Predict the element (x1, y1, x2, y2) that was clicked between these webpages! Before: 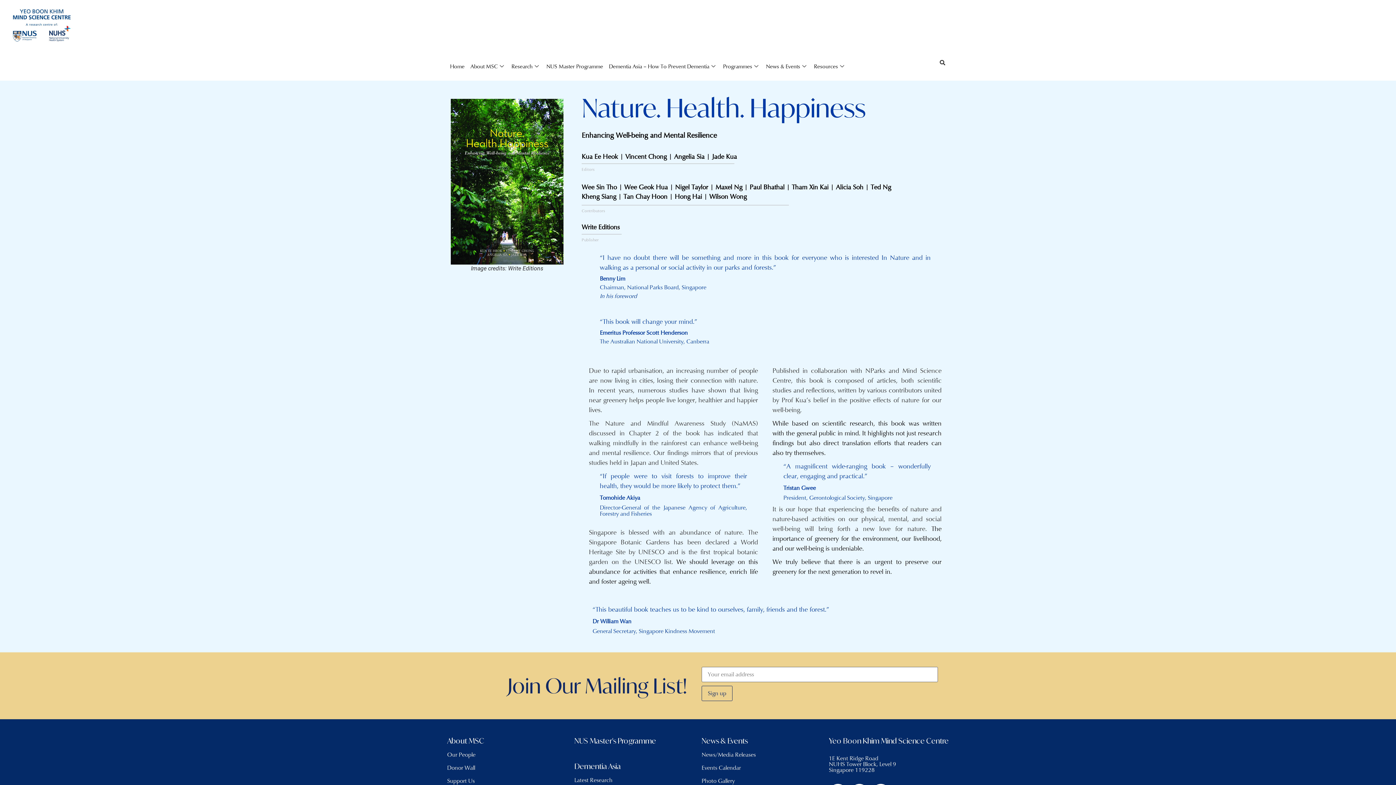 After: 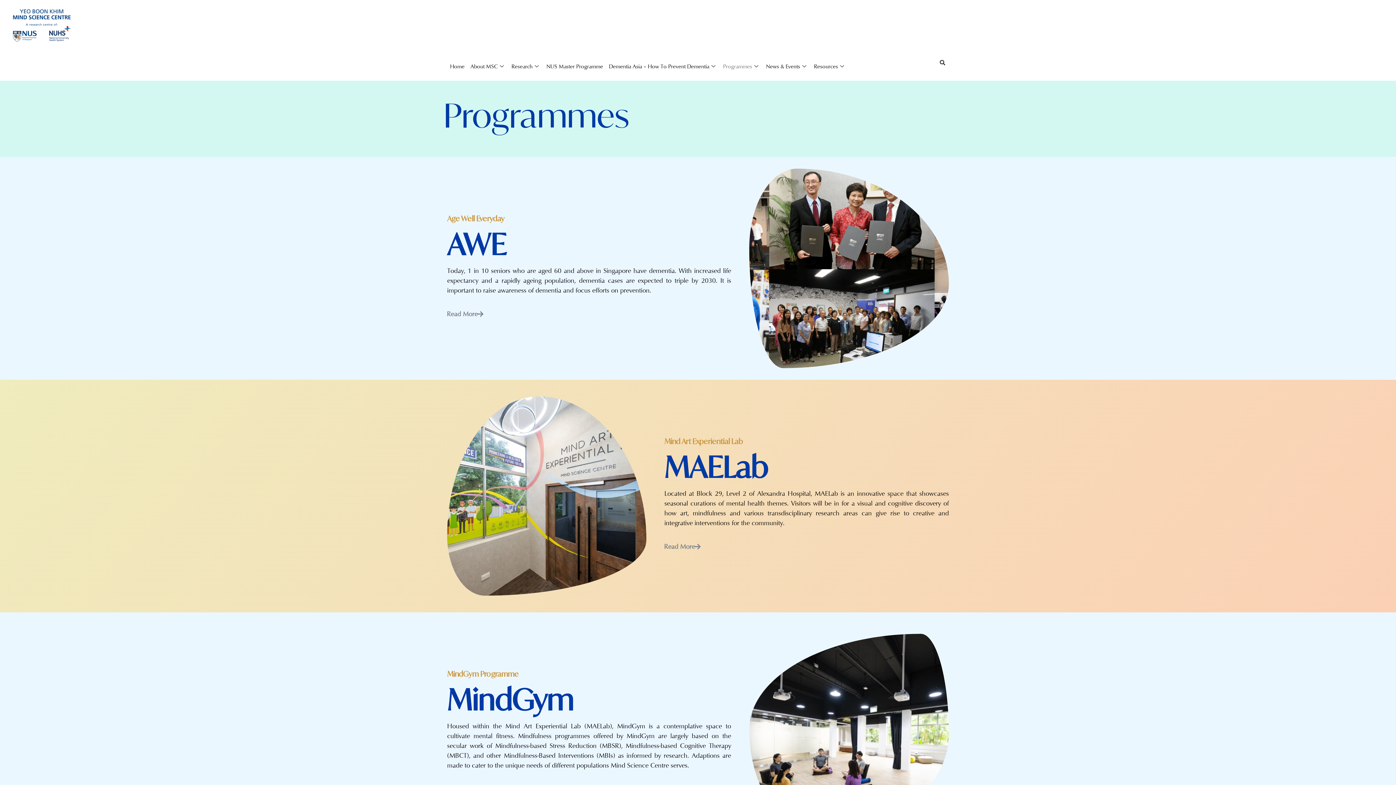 Action: bbox: (720, 58, 763, 74) label: Programmes